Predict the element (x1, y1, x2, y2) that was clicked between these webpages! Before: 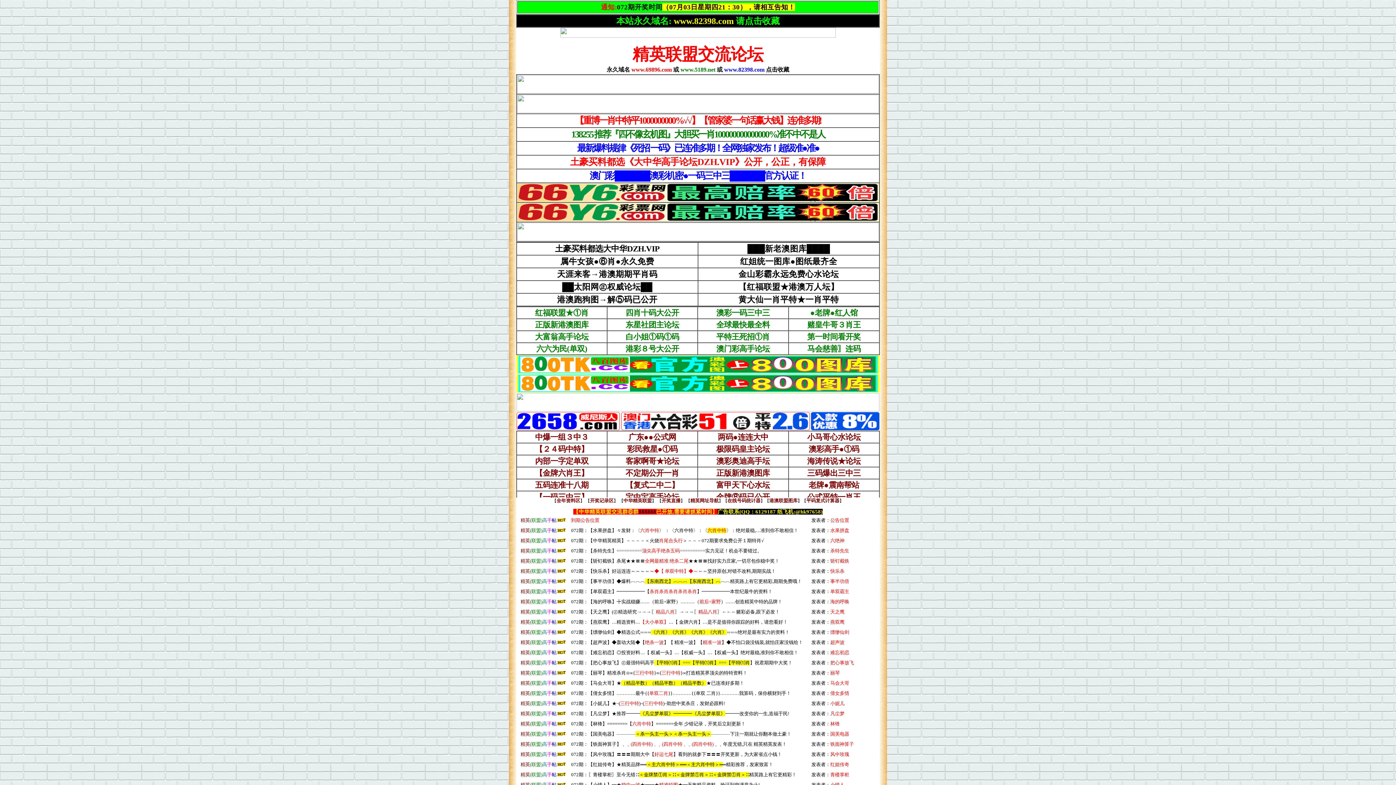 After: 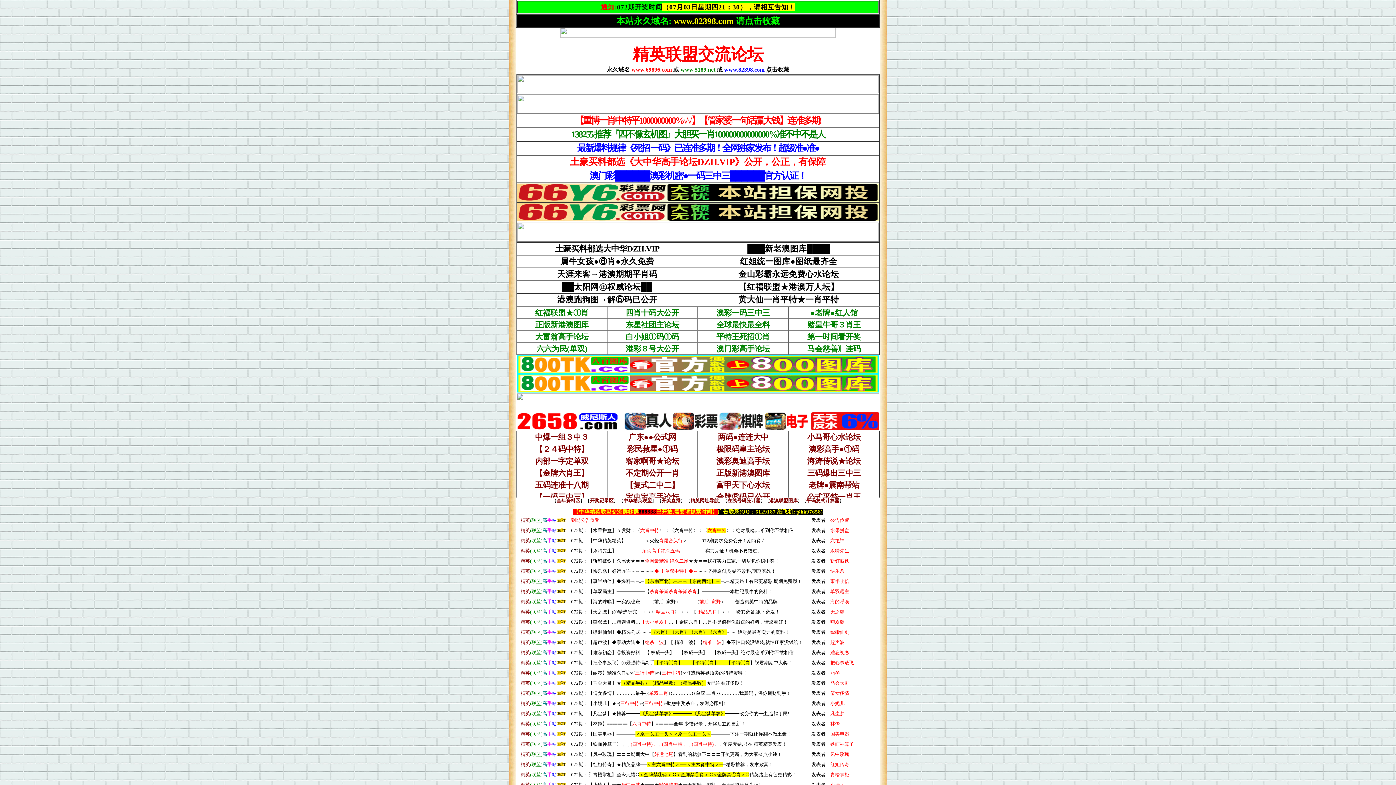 Action: label: 平码复式计算器 bbox: (806, 498, 839, 503)